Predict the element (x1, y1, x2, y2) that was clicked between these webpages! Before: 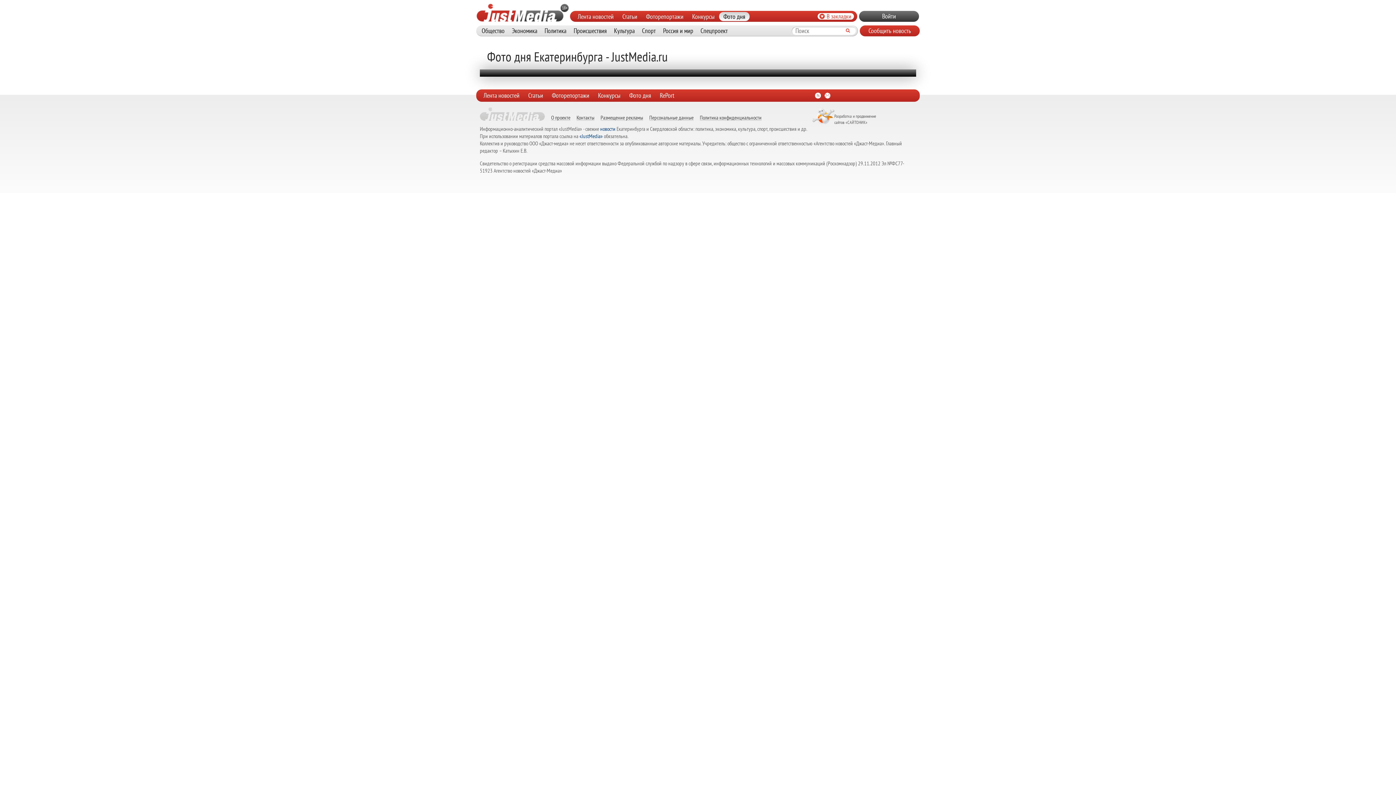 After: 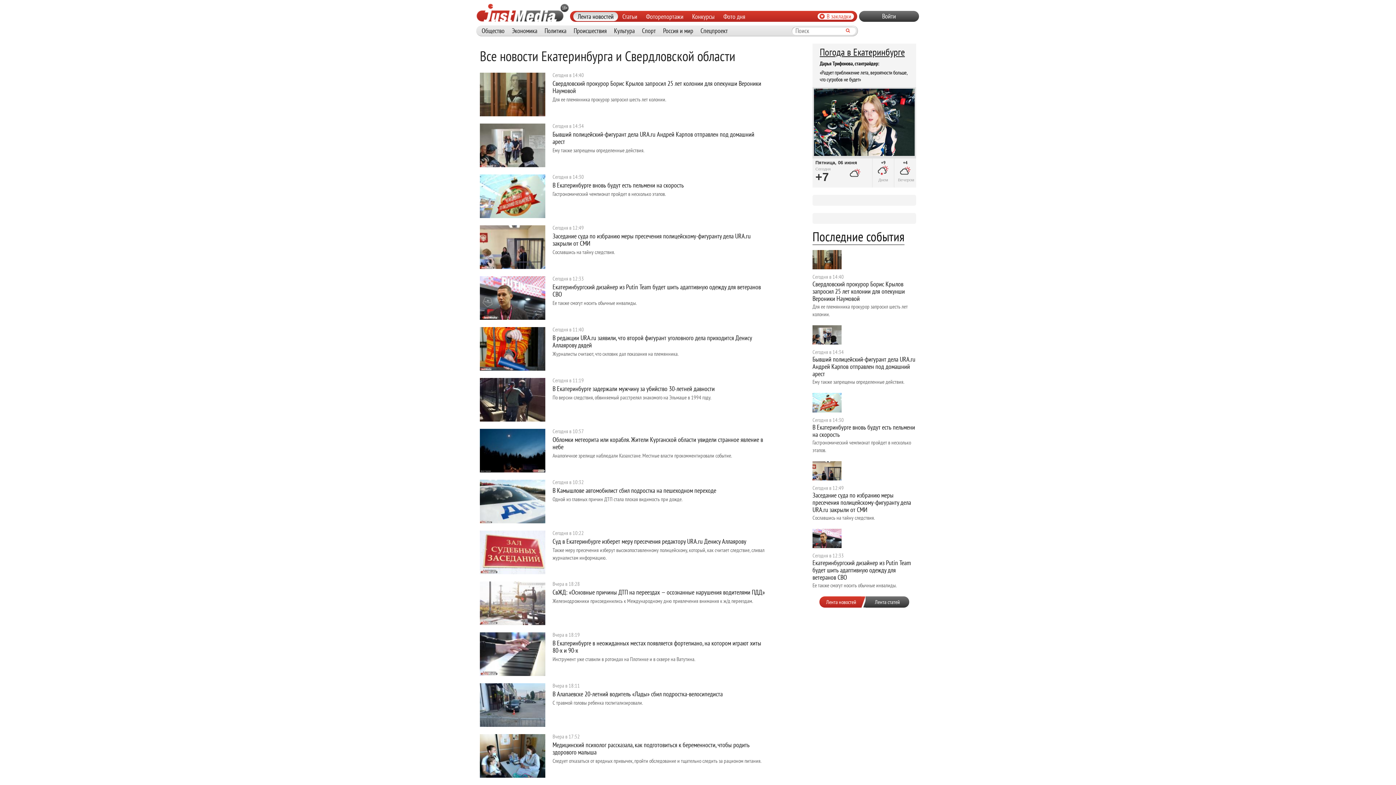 Action: label: Лента новостей bbox: (479, 89, 524, 101)